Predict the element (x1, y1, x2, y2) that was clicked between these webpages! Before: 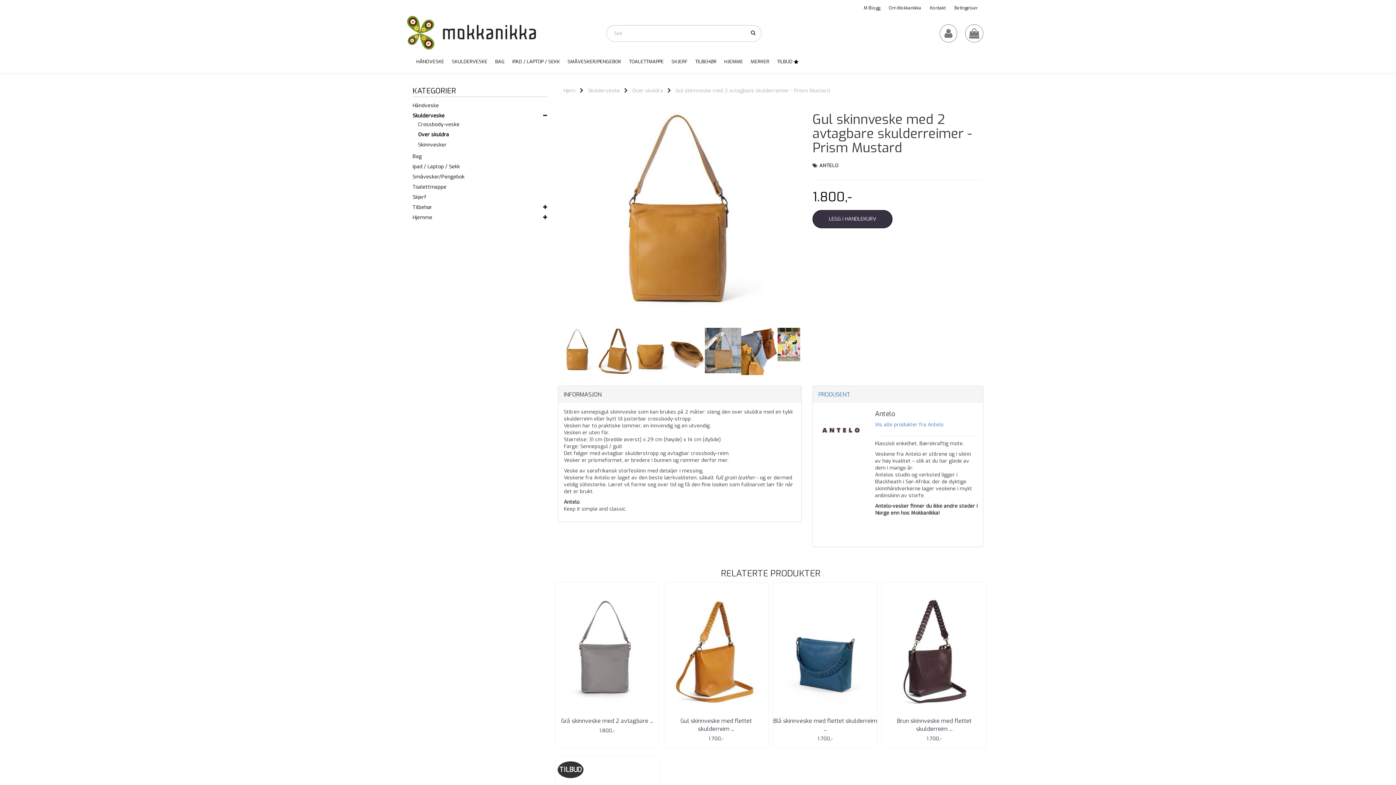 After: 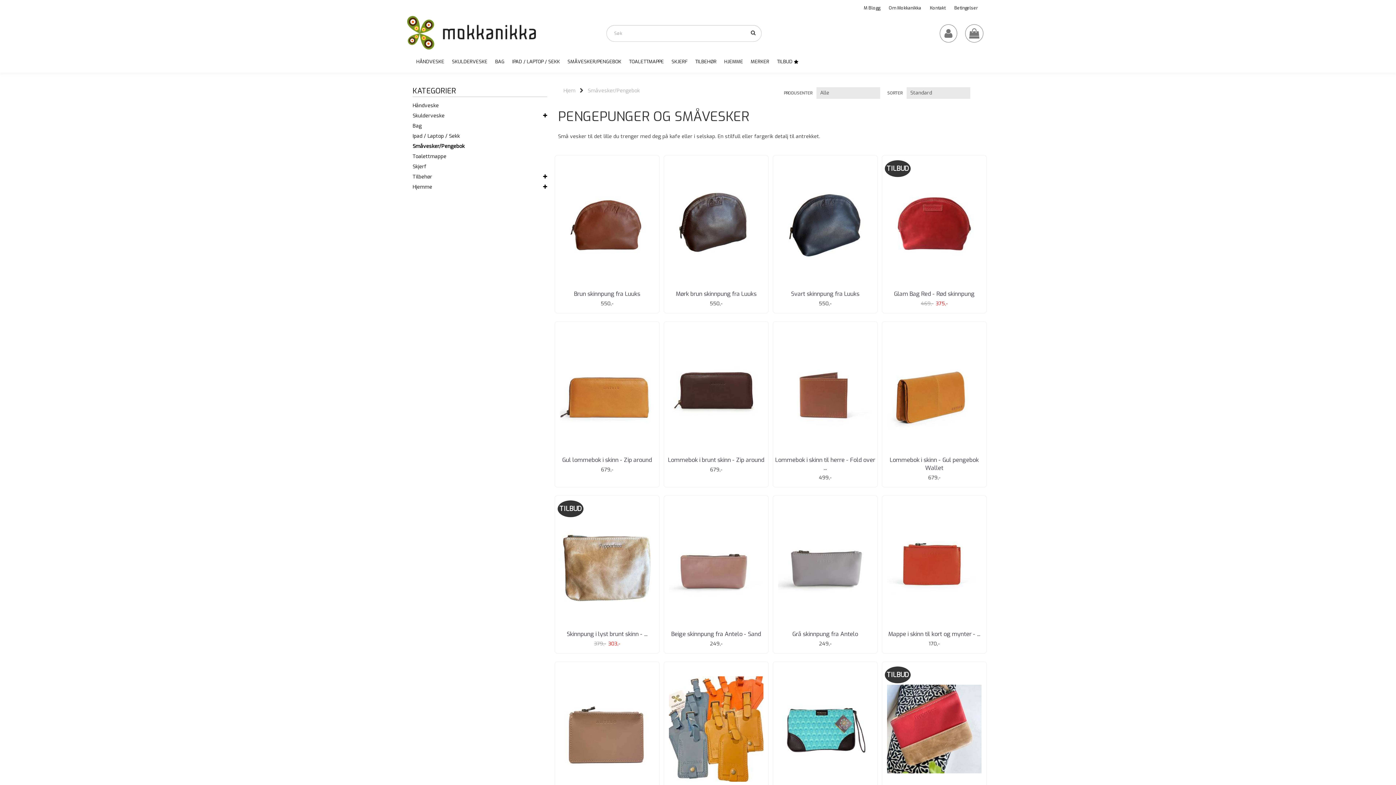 Action: bbox: (564, 50, 625, 72) label: SMÅVESKER/PENGEBOK